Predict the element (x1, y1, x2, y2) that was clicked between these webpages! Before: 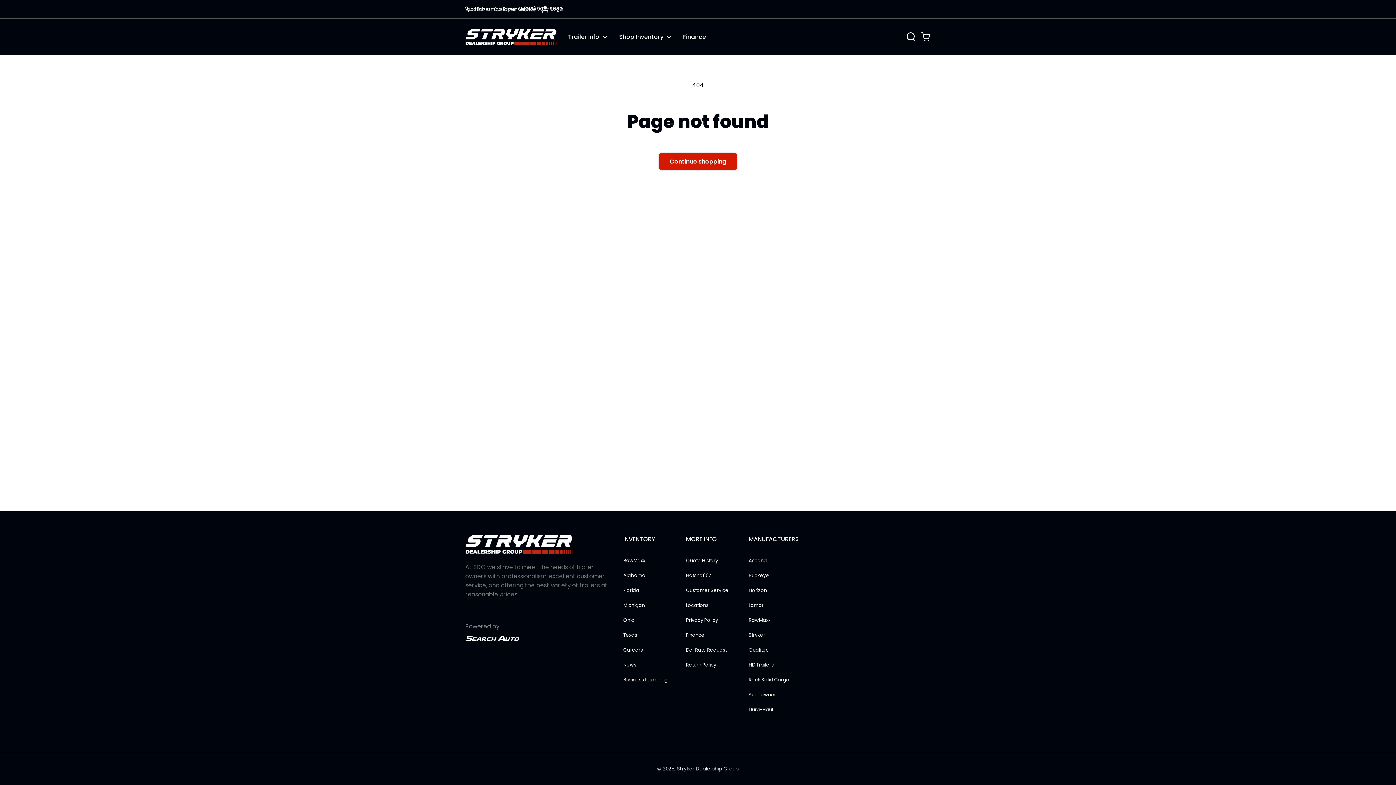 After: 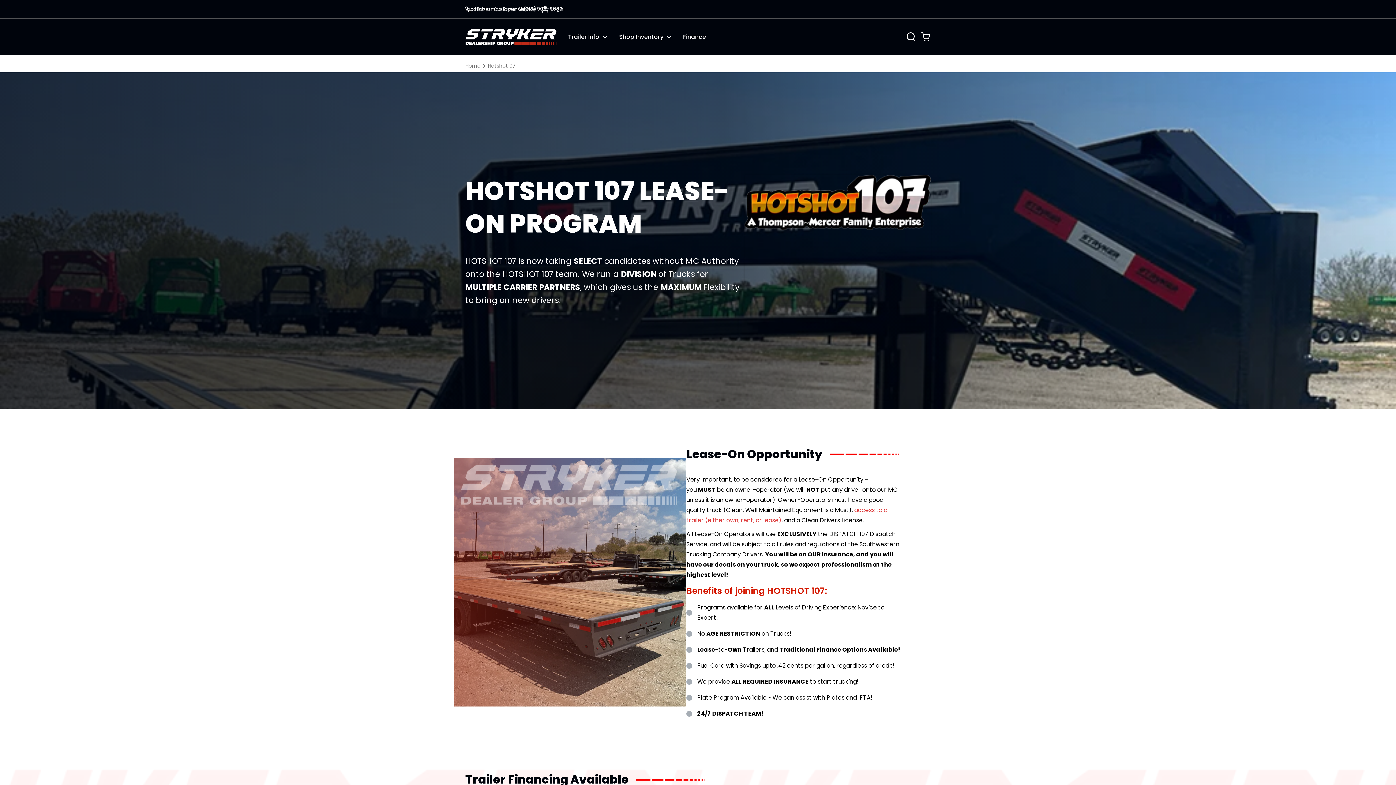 Action: label: Hotshot107 bbox: (686, 570, 711, 585)